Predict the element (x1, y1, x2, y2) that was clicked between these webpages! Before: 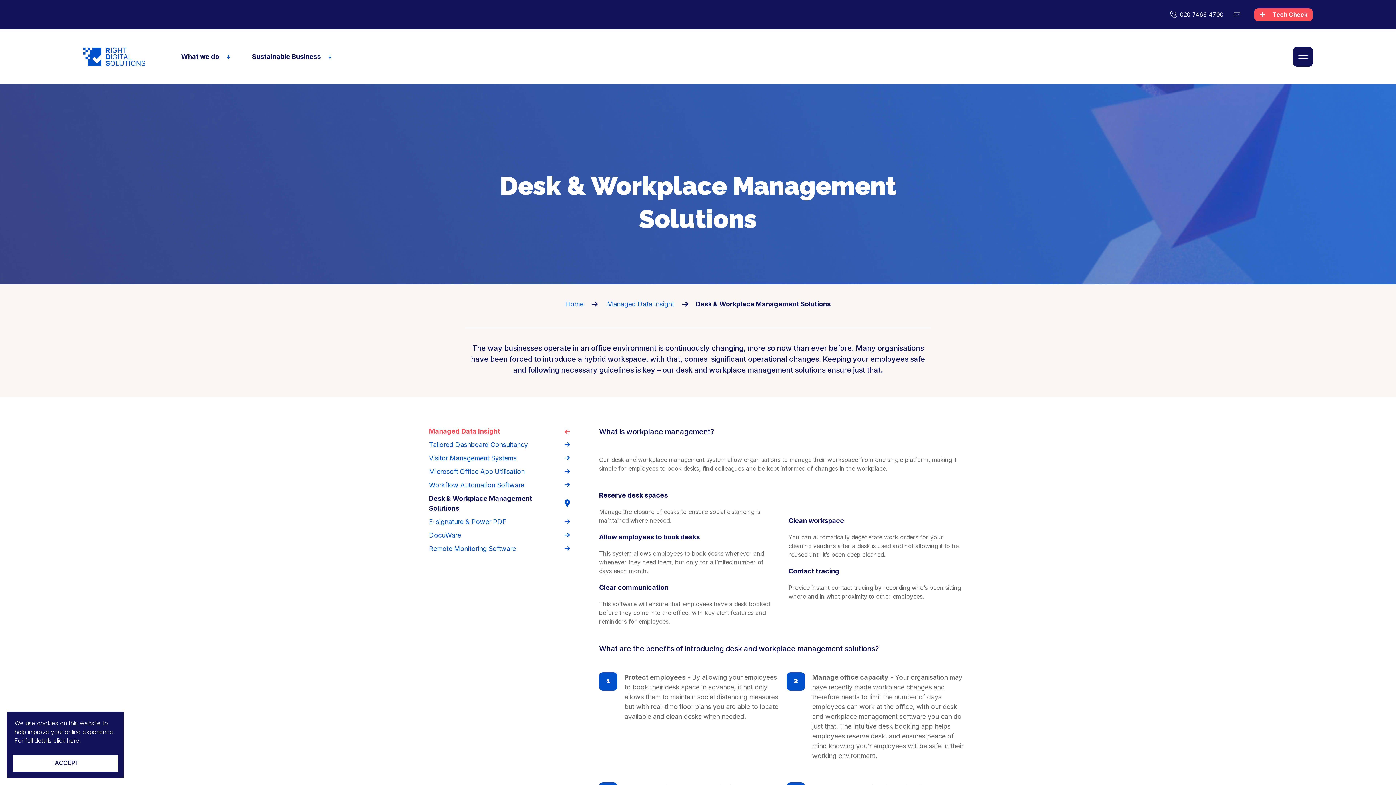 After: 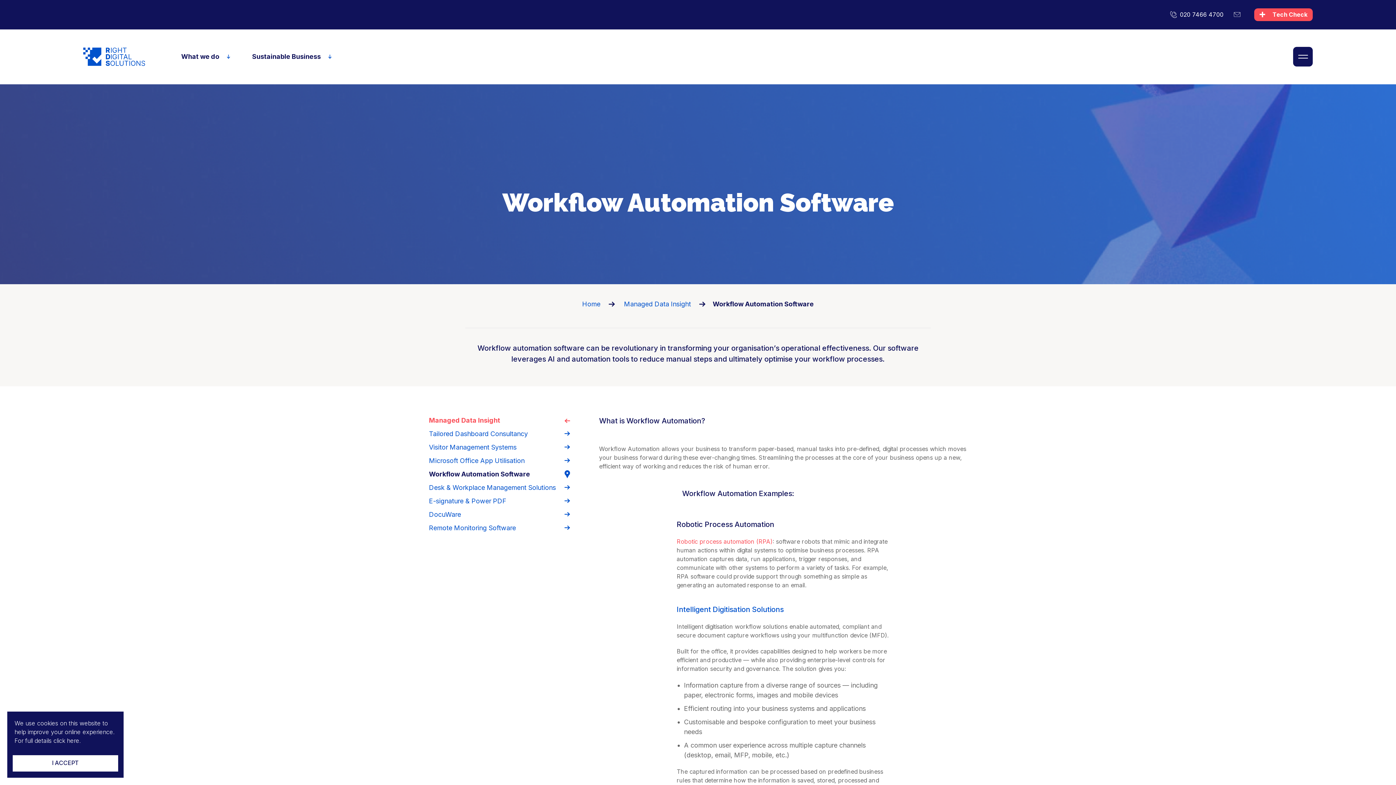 Action: bbox: (429, 480, 570, 490) label: Workflow Automation Software